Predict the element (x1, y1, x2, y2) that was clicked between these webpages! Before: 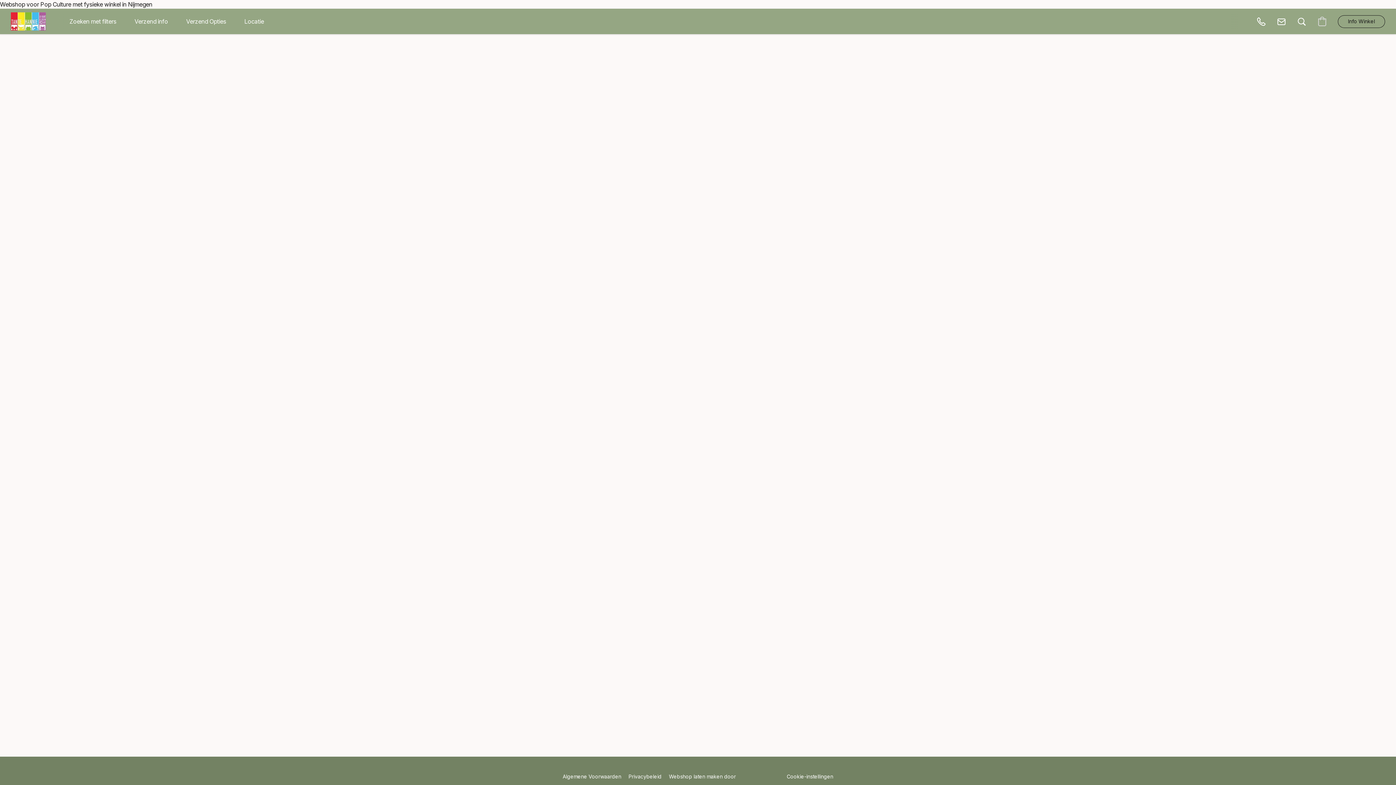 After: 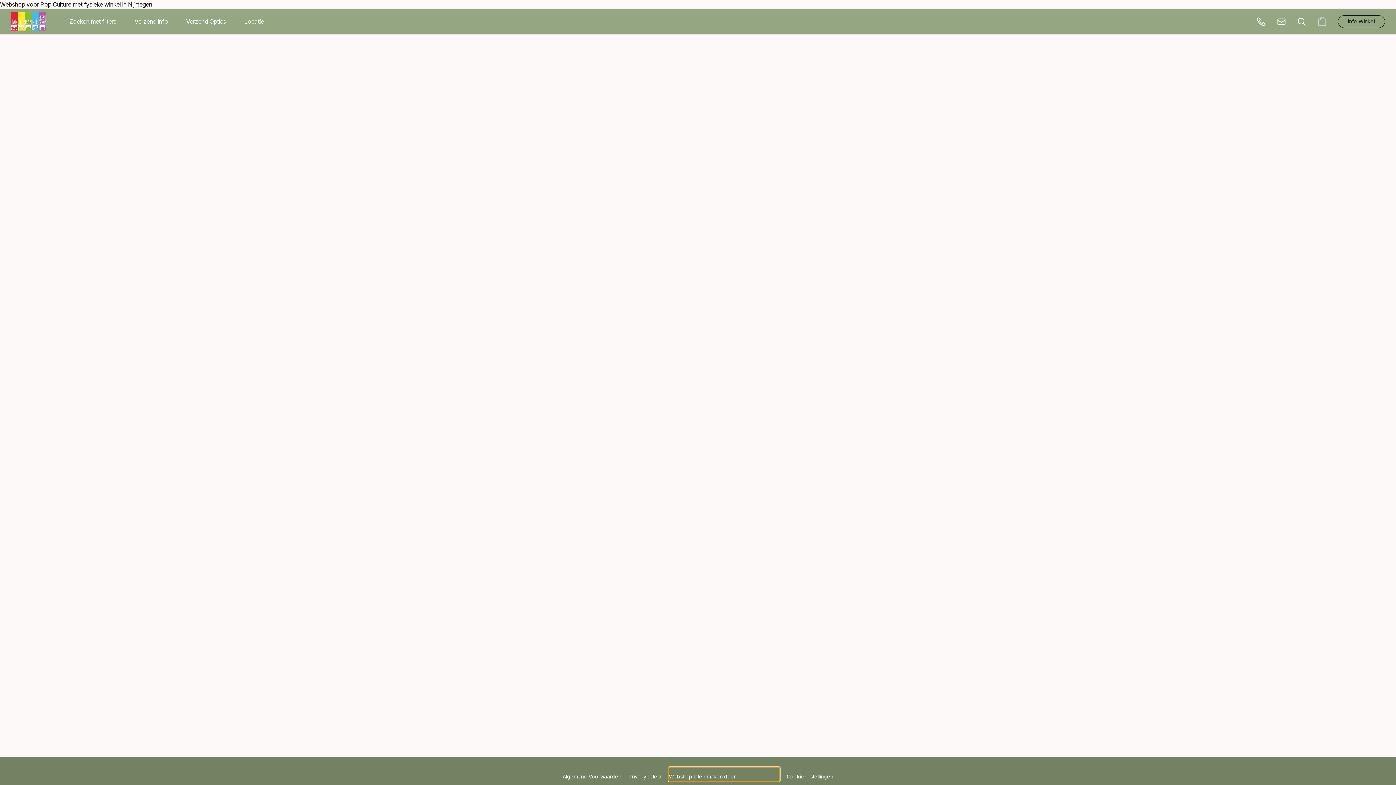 Action: label: Webshop laten maken door  bbox: (669, 768, 779, 781)